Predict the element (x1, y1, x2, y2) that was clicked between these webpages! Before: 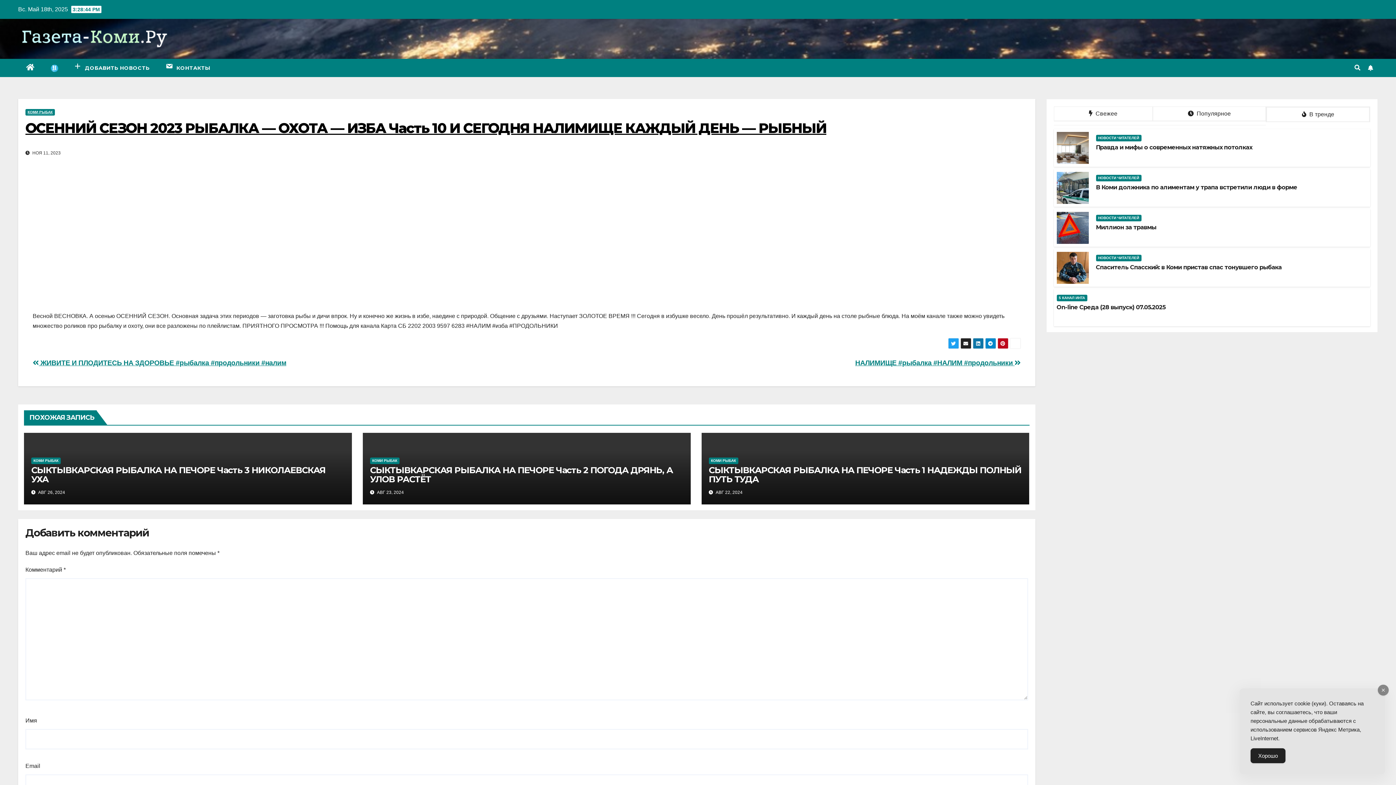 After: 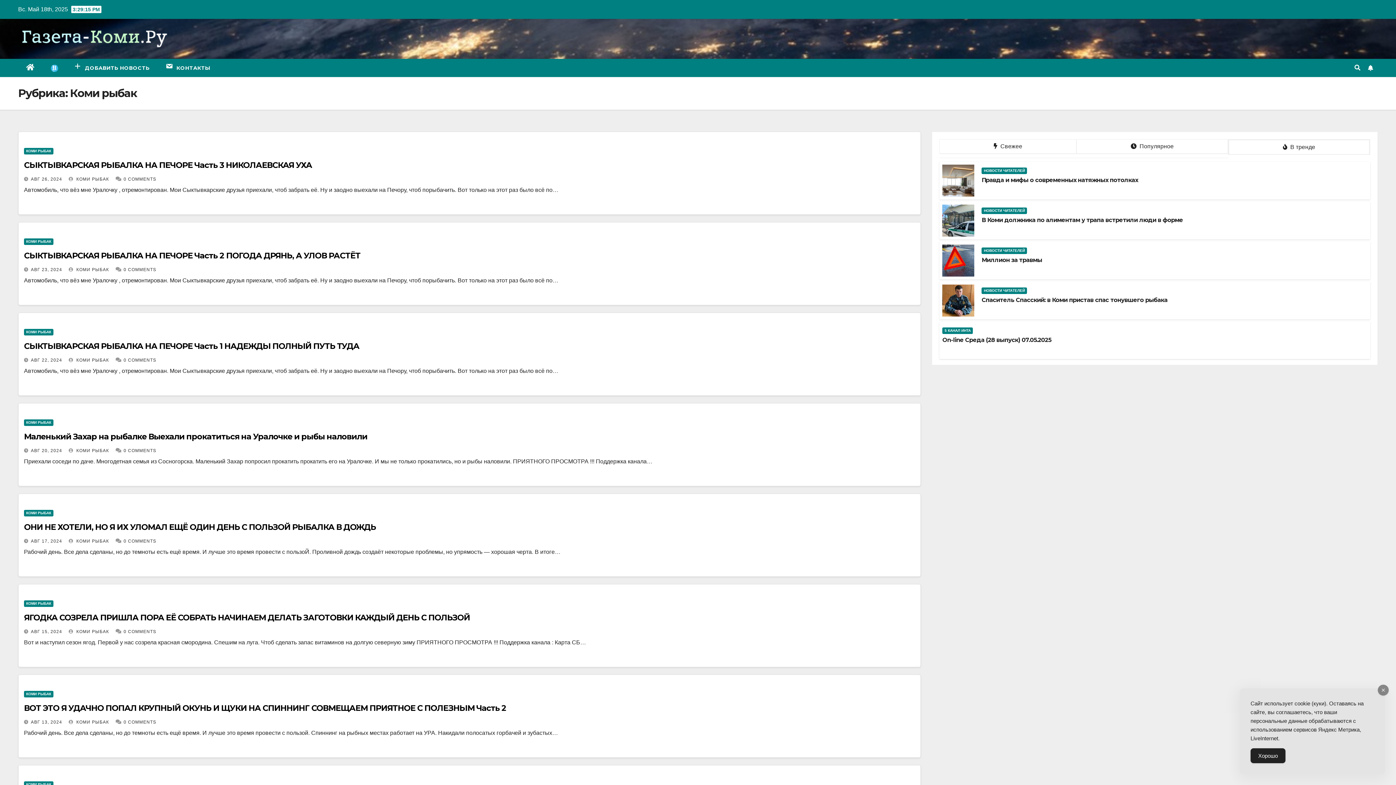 Action: bbox: (31, 457, 60, 464) label: КОМИ РЫБАК